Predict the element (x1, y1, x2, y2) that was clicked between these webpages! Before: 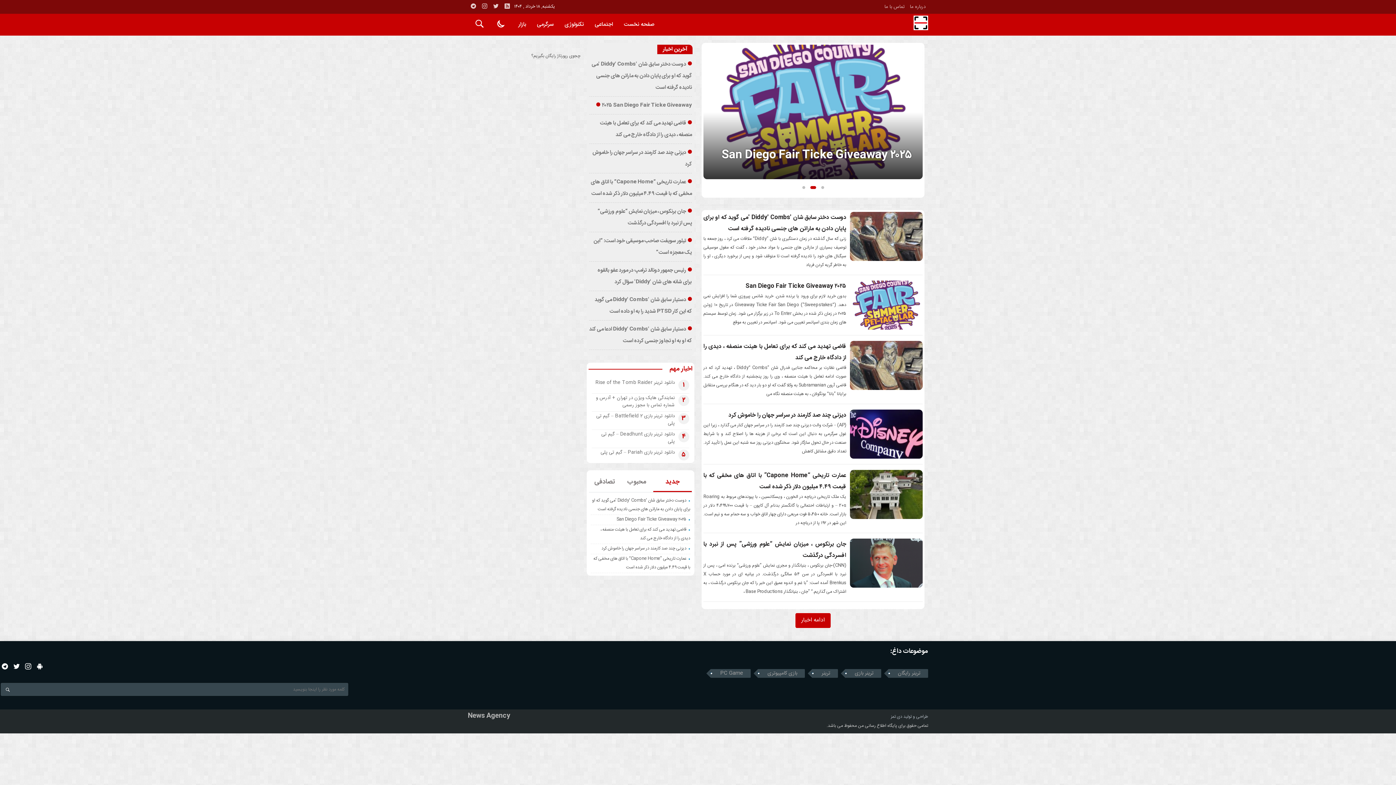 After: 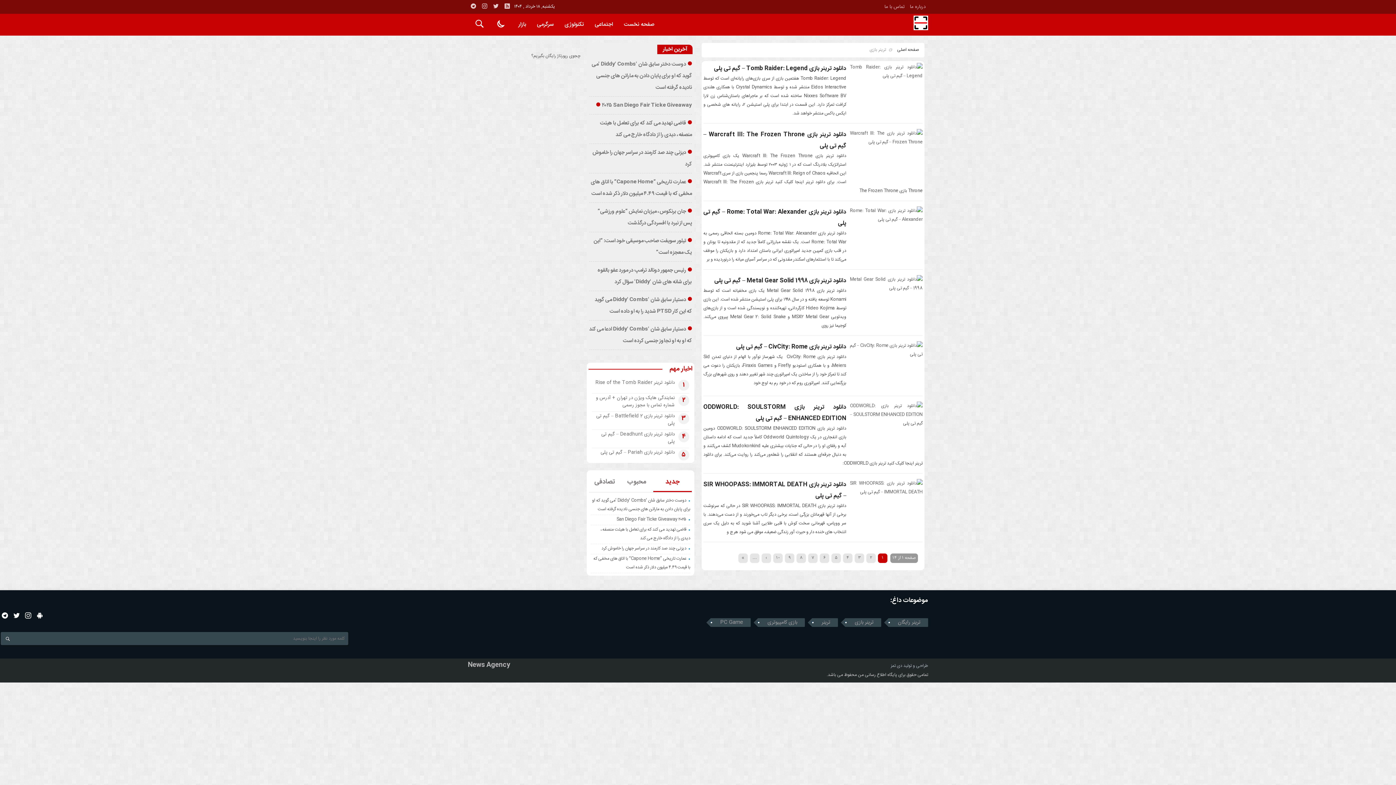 Action: bbox: (845, 669, 881, 678) label: ترینر بازی